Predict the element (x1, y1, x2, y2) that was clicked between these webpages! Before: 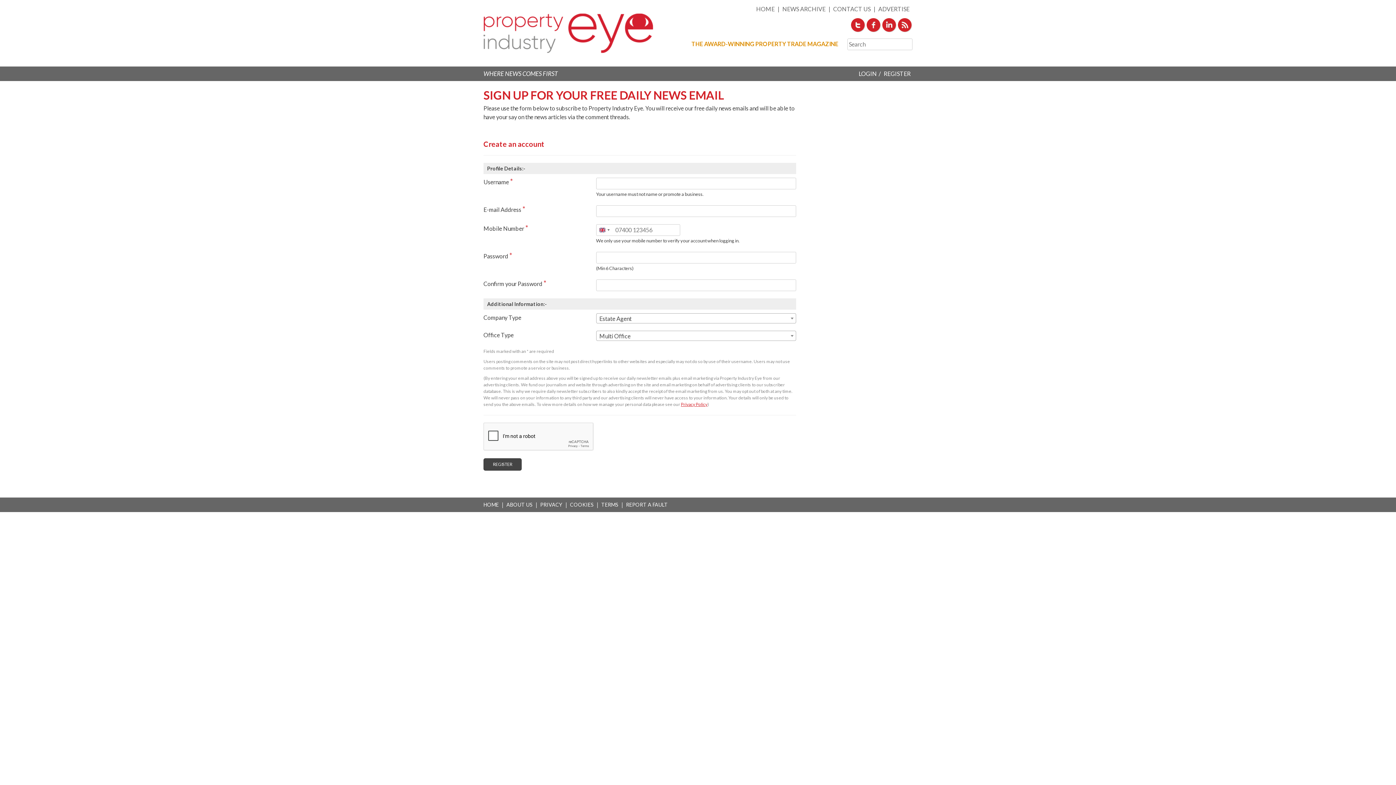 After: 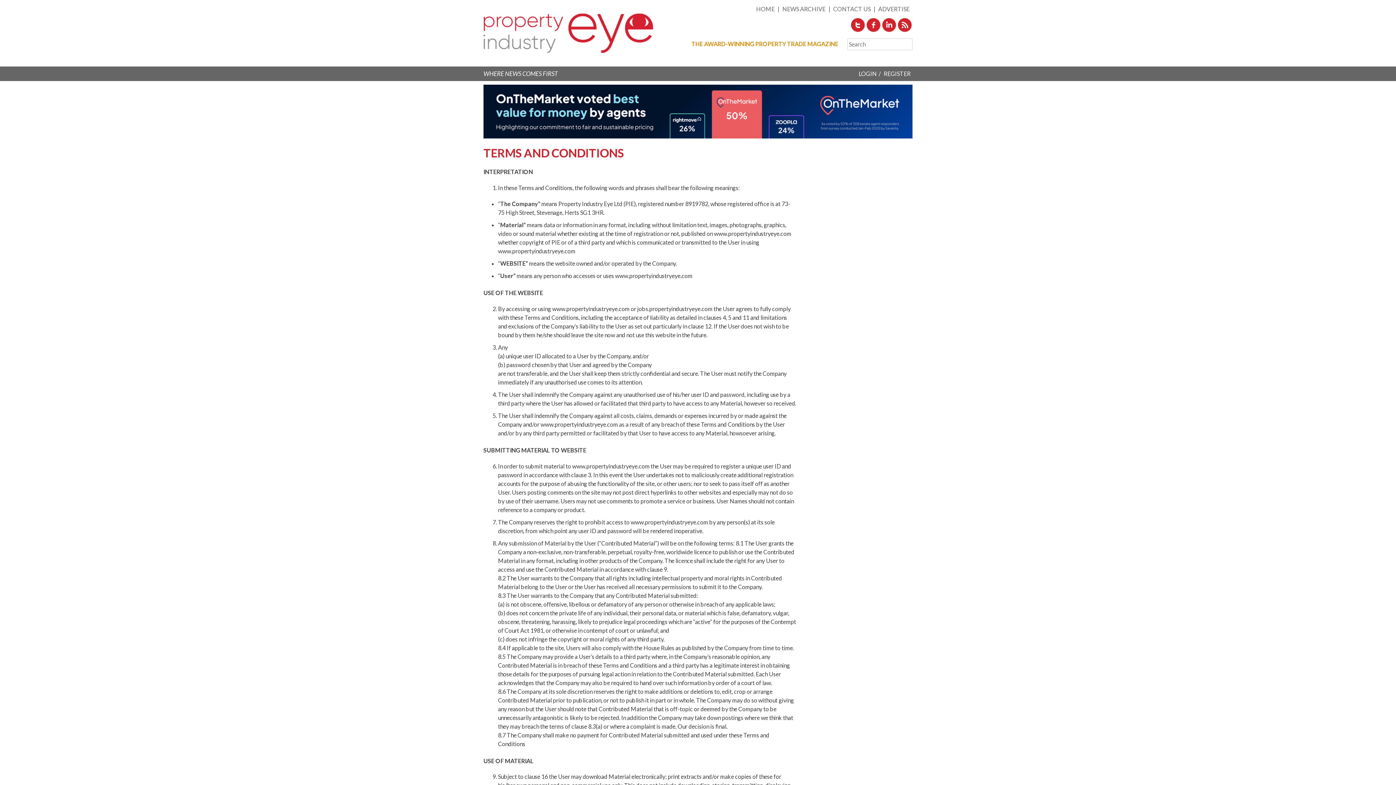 Action: label: TERMS bbox: (601, 497, 621, 512)